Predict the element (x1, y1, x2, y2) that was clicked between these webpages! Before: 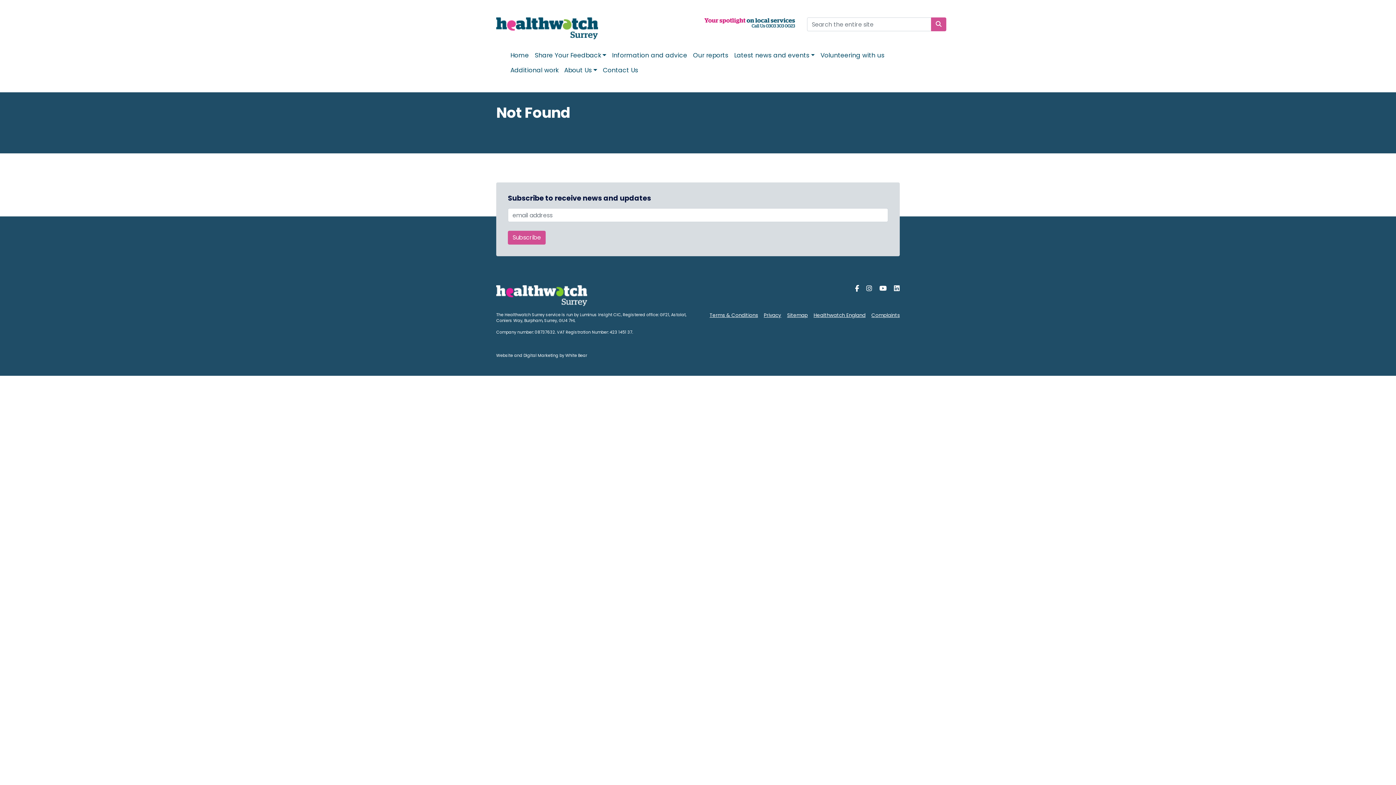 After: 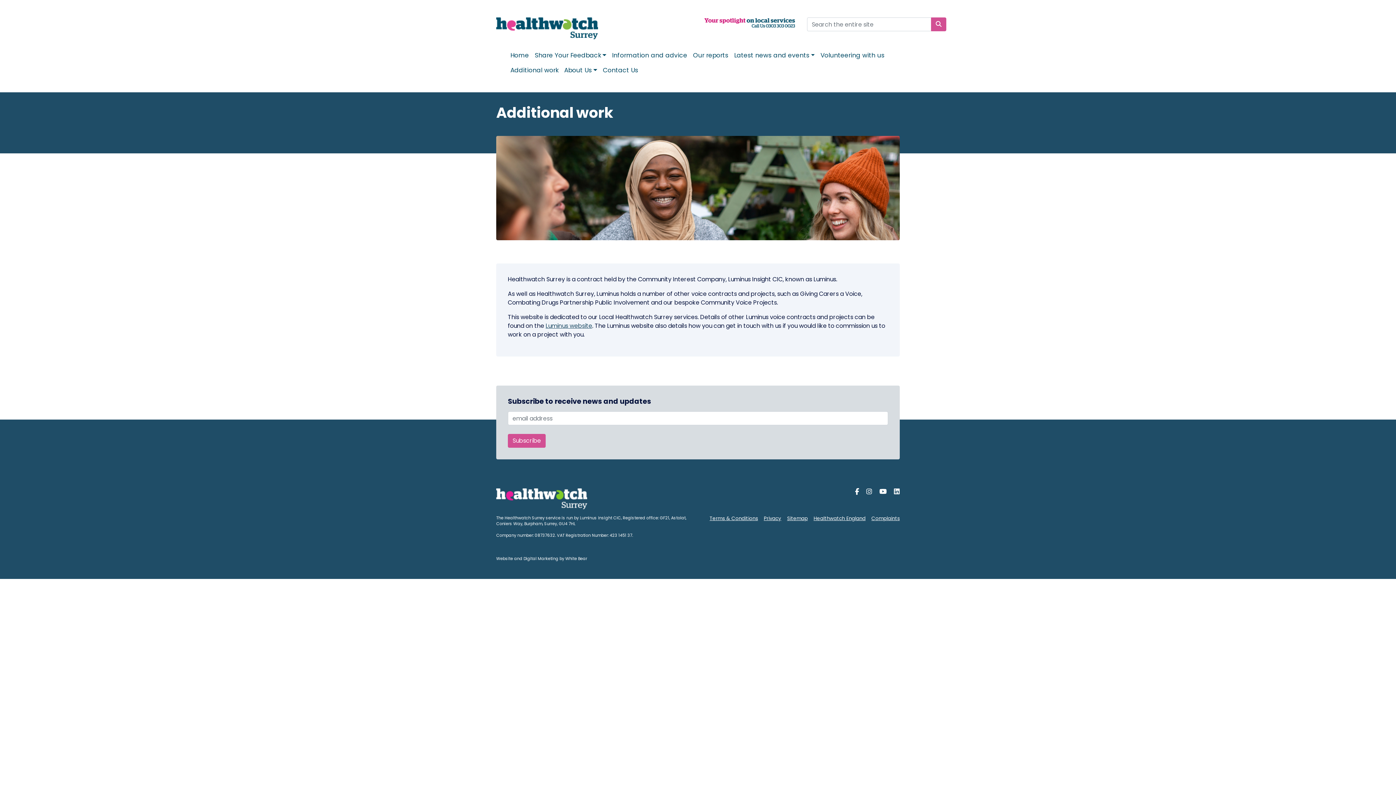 Action: label: Additional work bbox: (507, 62, 561, 77)